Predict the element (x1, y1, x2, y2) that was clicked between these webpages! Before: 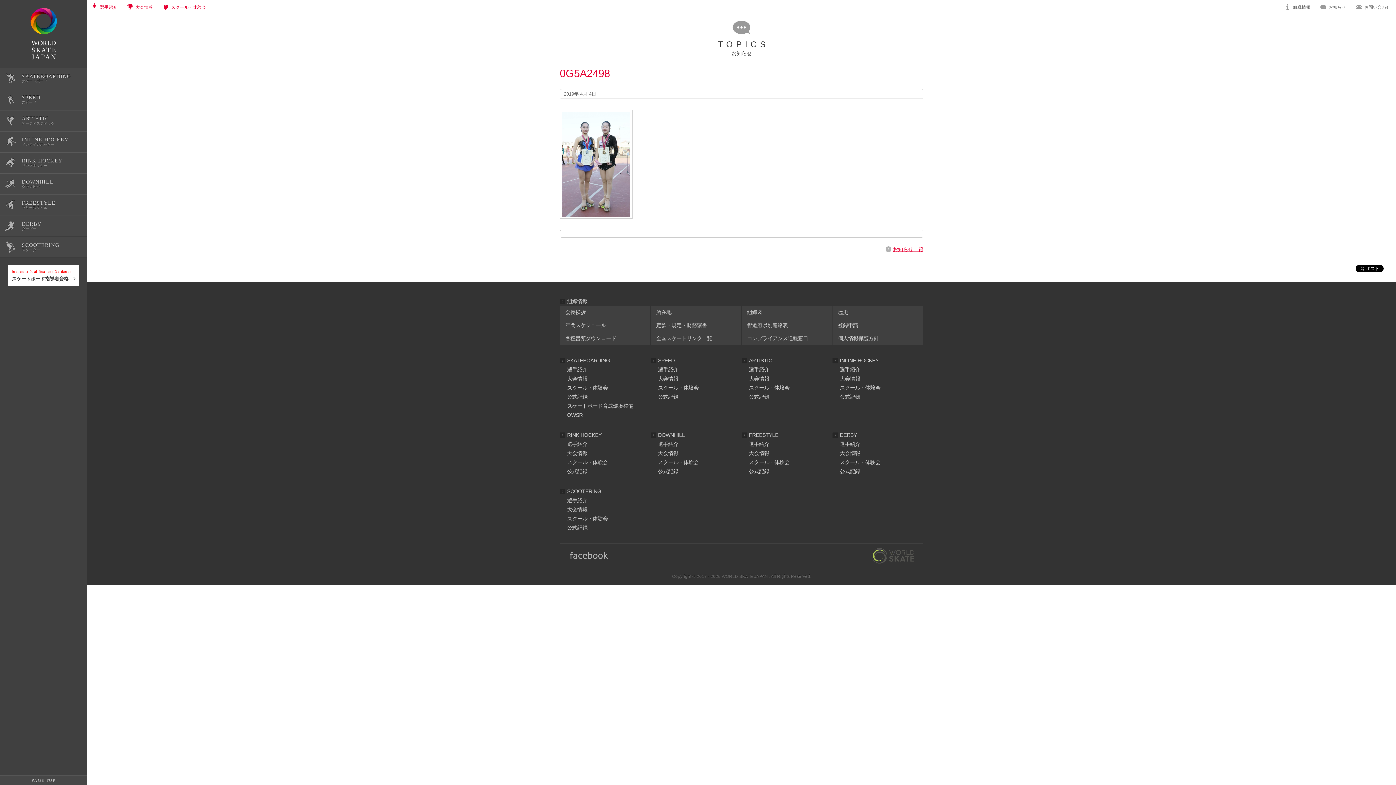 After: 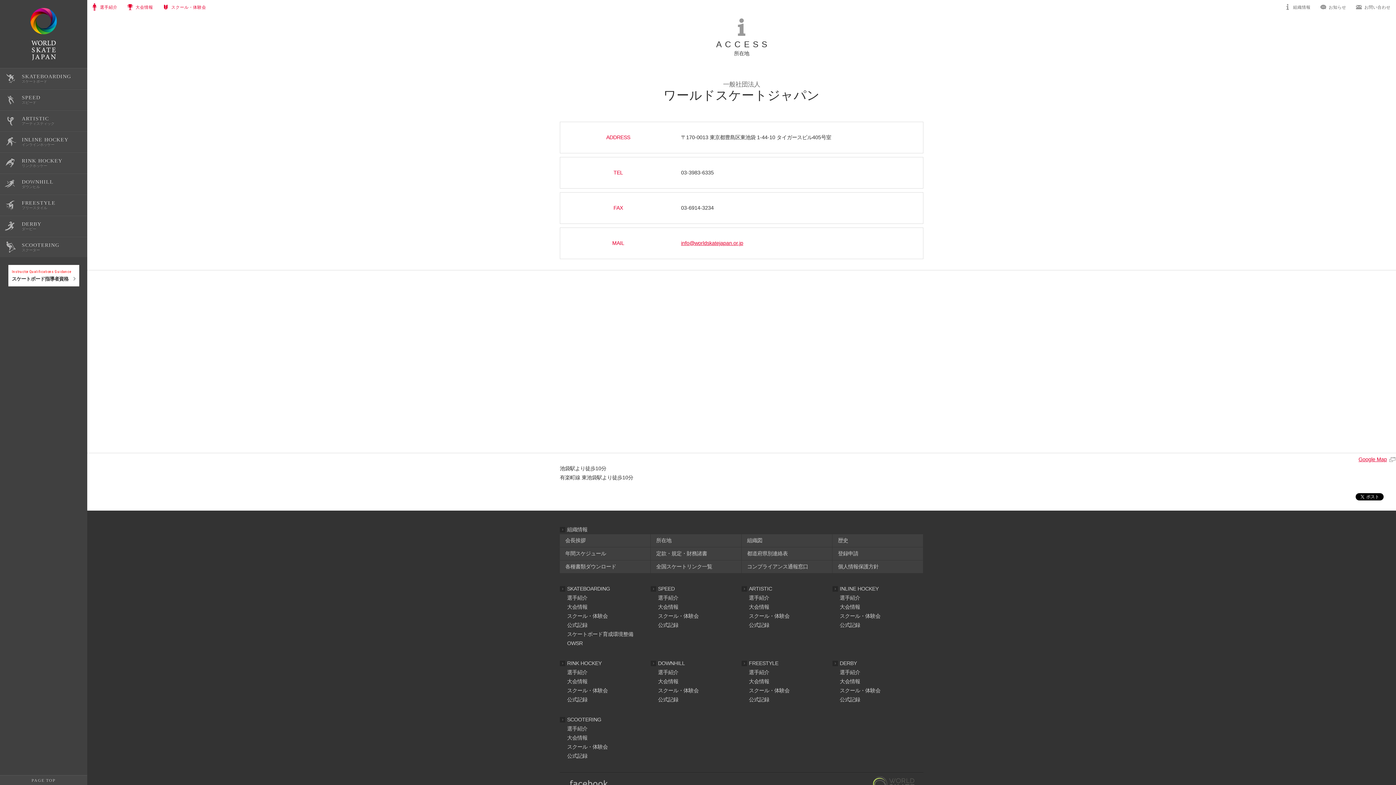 Action: bbox: (650, 306, 741, 318) label: 所在地